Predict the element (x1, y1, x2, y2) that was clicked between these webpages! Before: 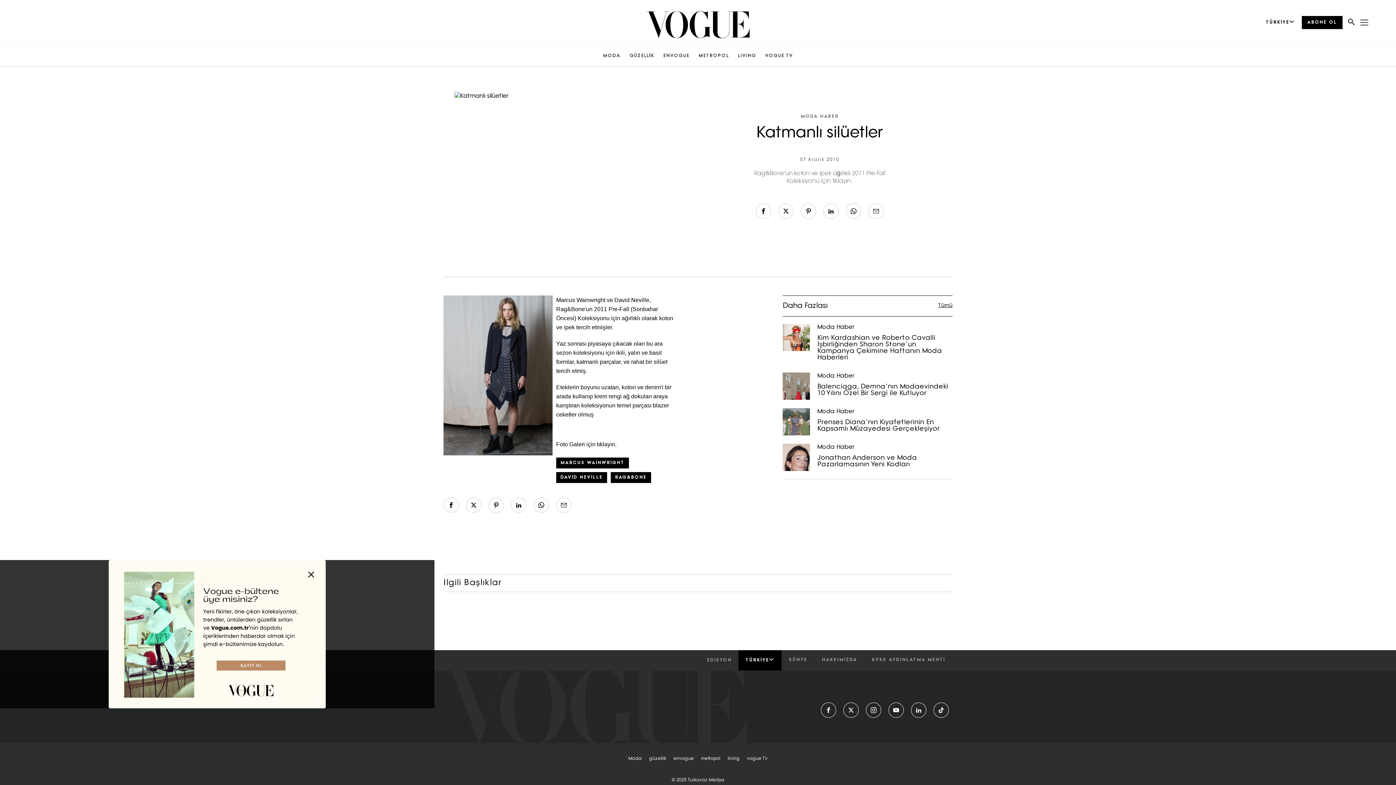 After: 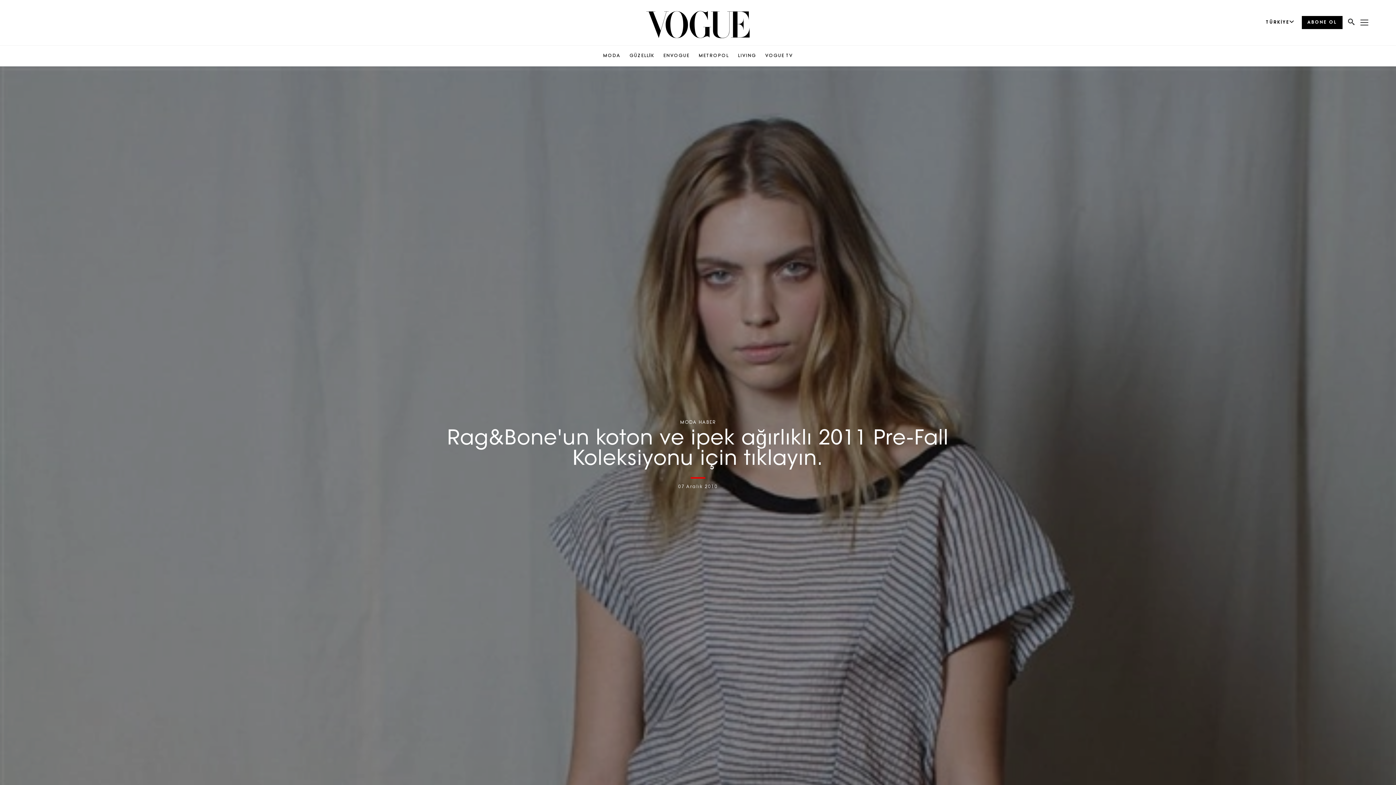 Action: label: Foto Galeri için tıklayın. bbox: (556, 441, 616, 447)